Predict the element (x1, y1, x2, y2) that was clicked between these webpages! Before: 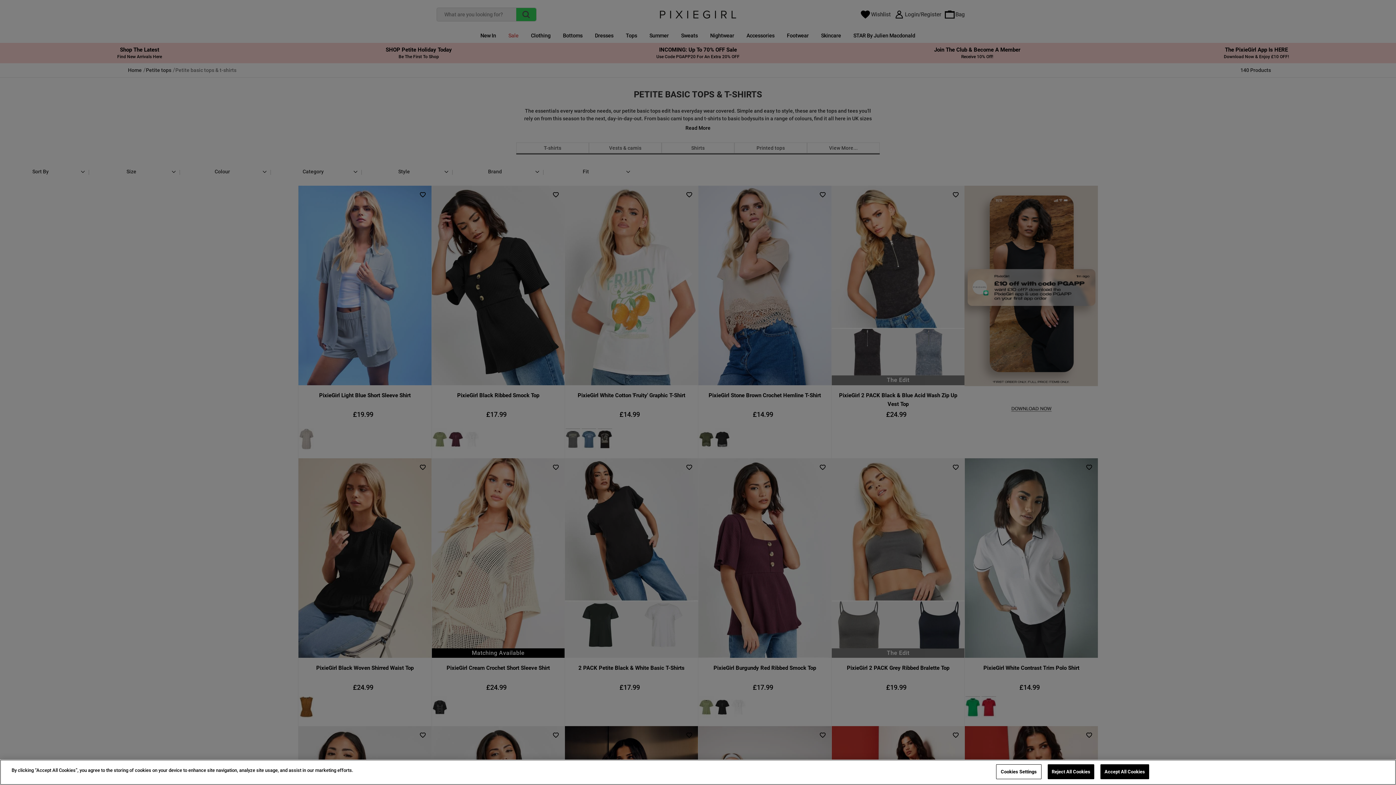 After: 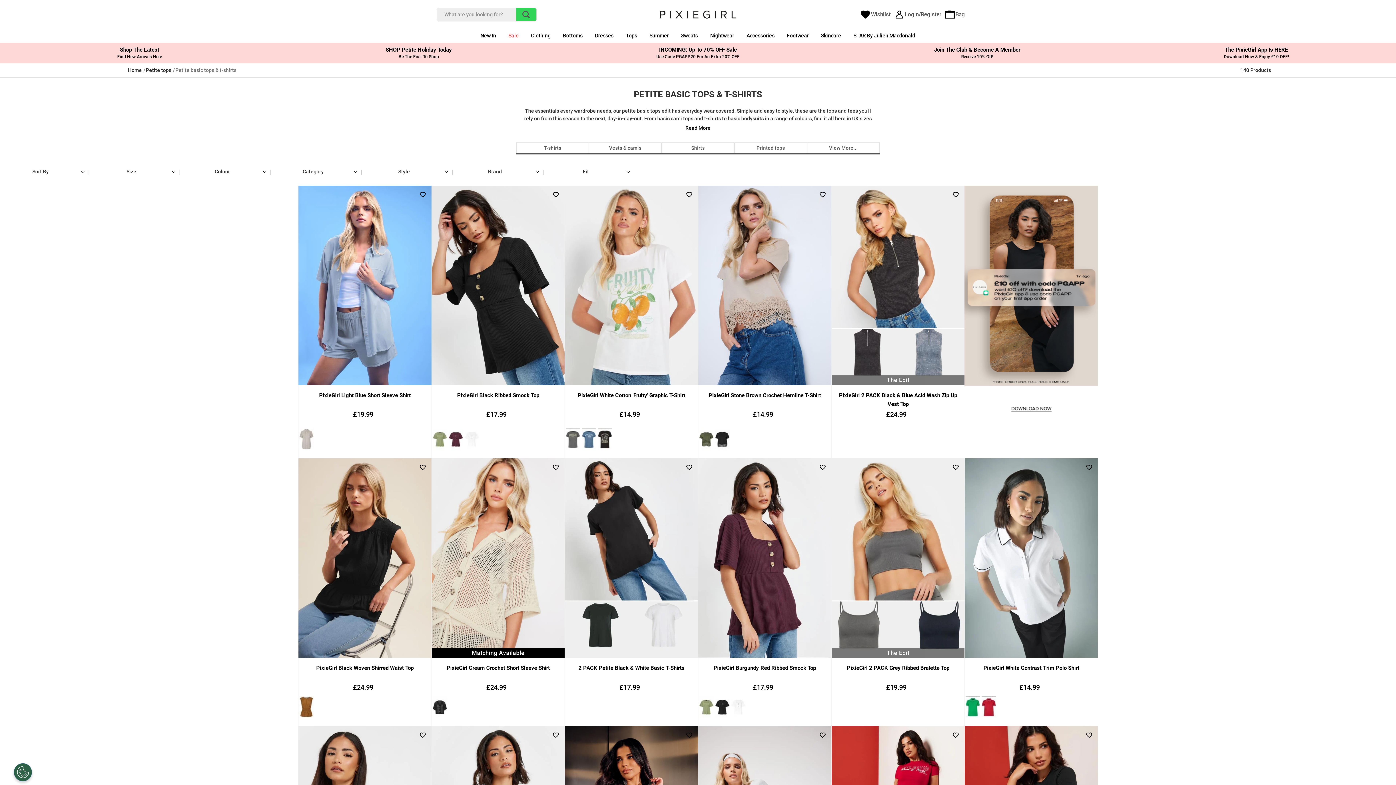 Action: label: Accept All Cookies bbox: (1100, 764, 1149, 779)